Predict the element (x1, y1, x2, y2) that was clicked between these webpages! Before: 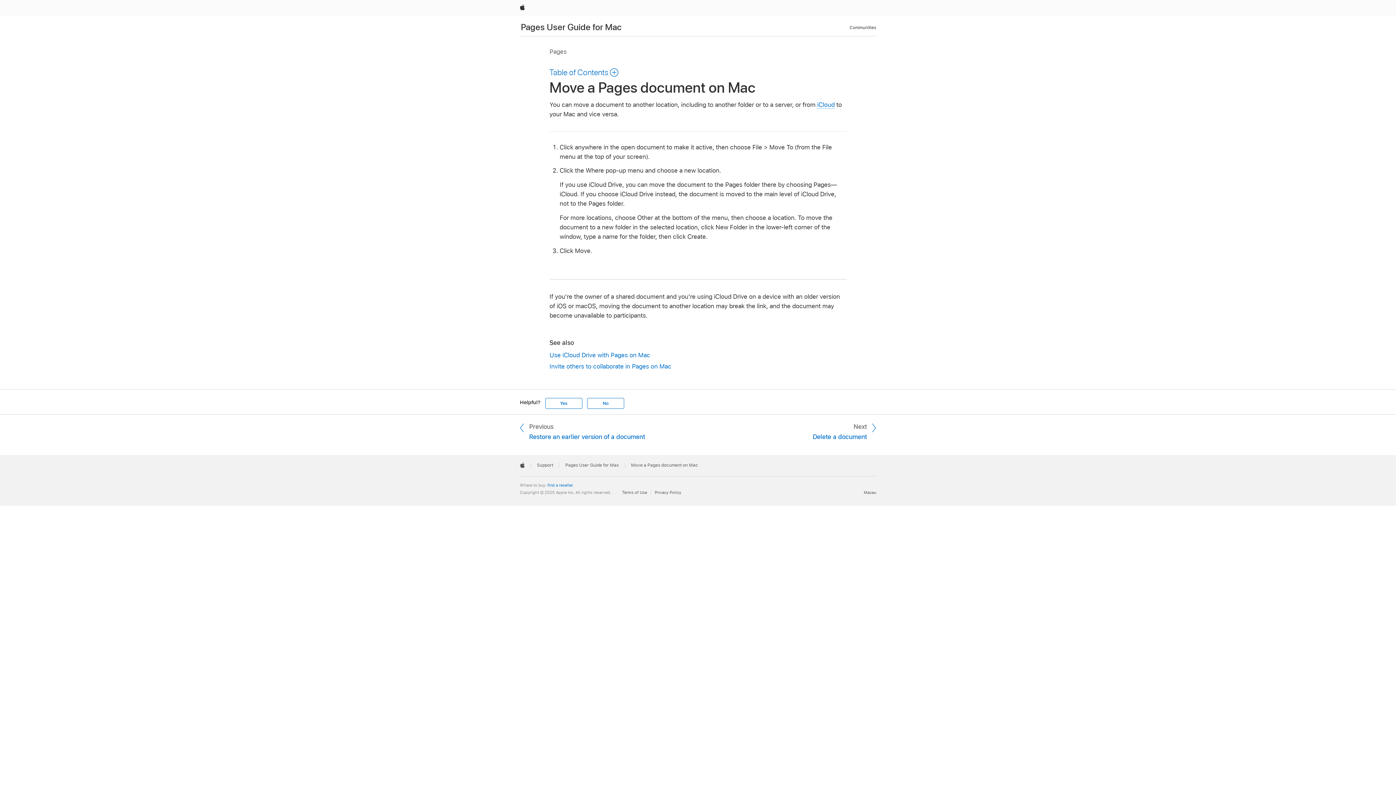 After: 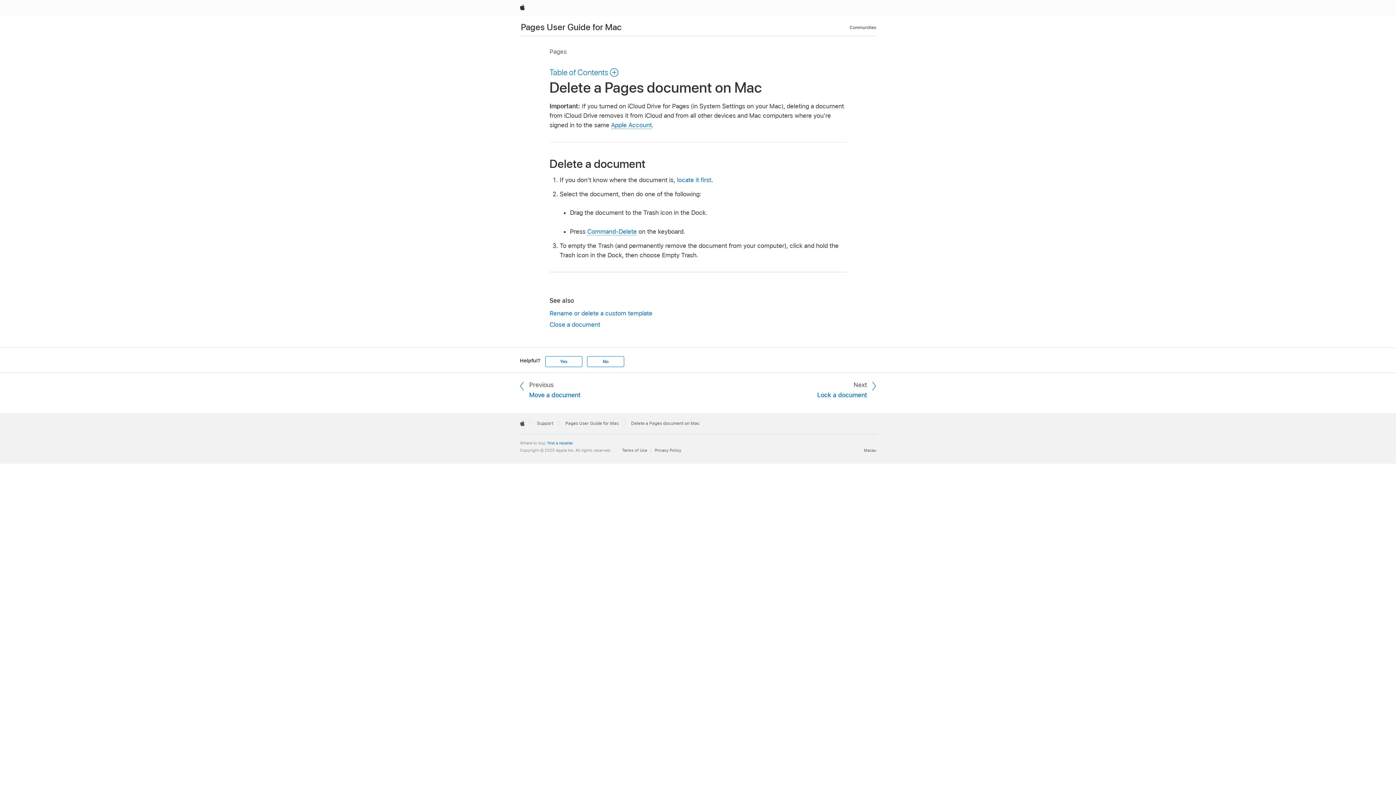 Action: bbox: (801, 422, 876, 441) label: Next
Delete a document